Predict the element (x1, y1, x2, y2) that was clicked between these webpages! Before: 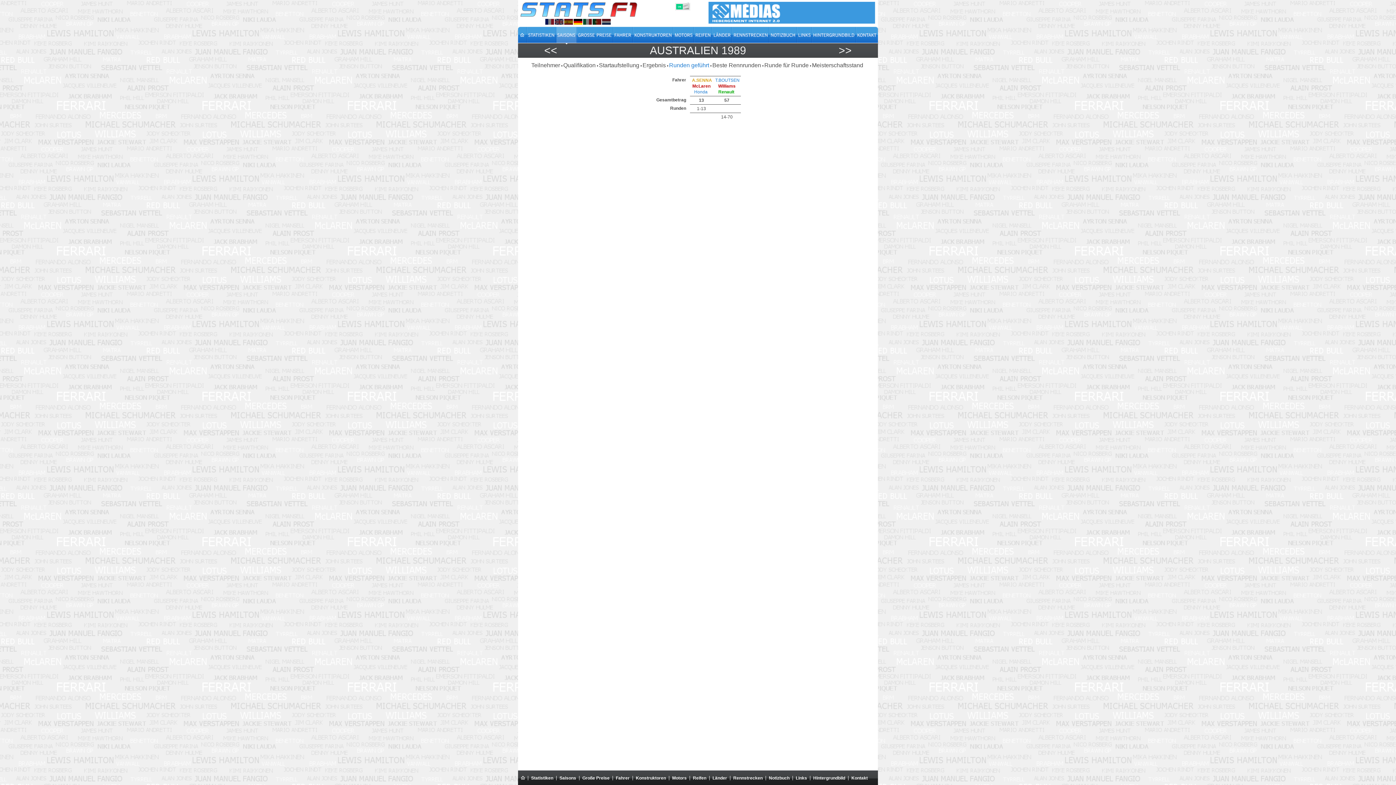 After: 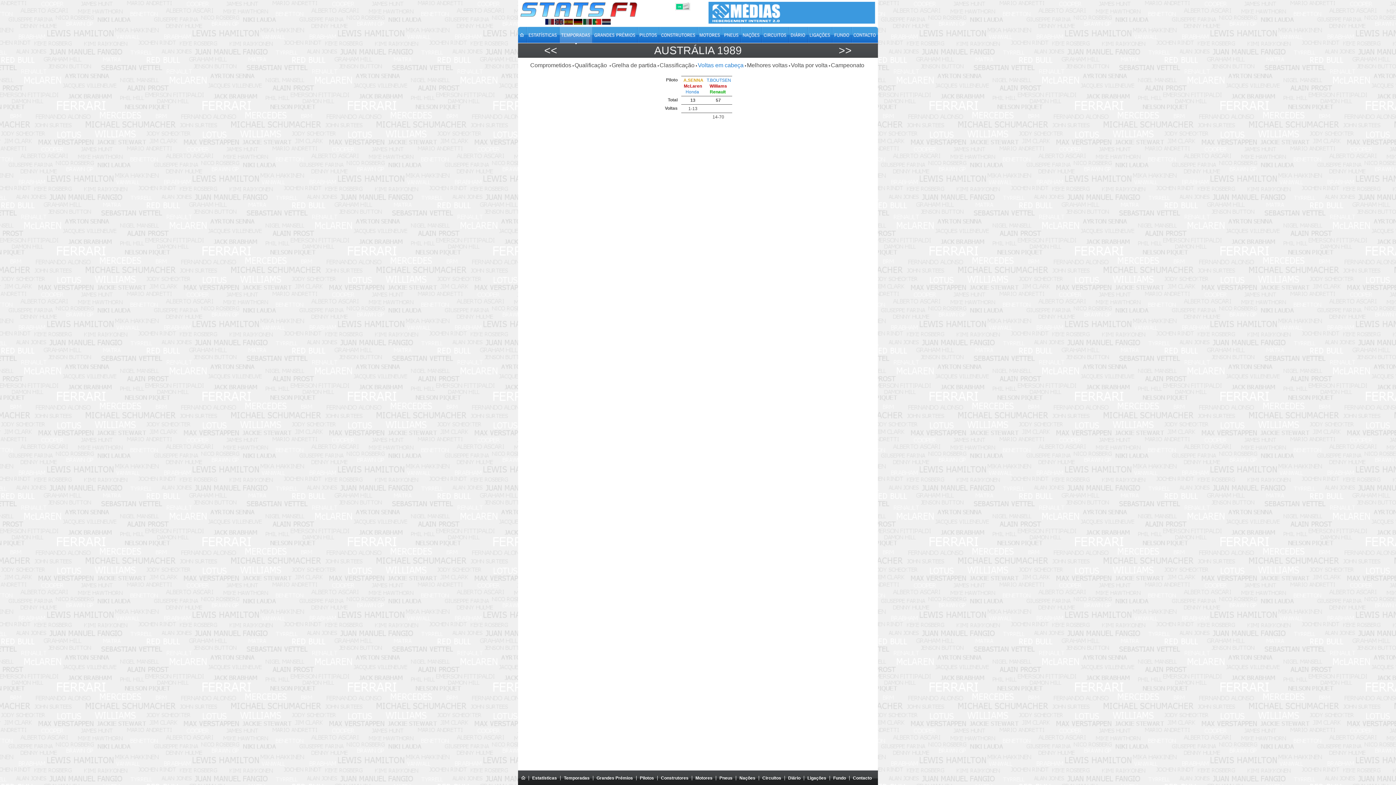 Action: bbox: (592, 18, 601, 24) label:  